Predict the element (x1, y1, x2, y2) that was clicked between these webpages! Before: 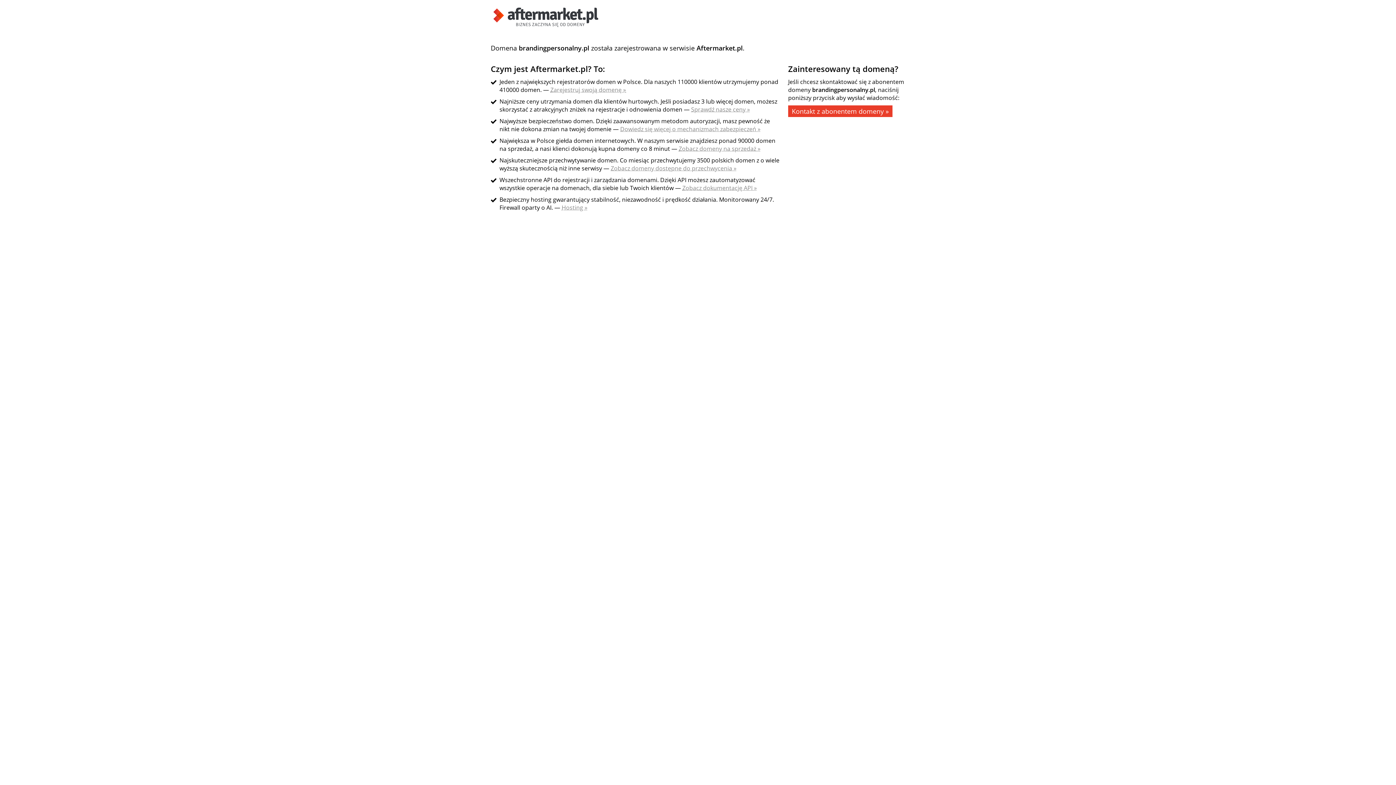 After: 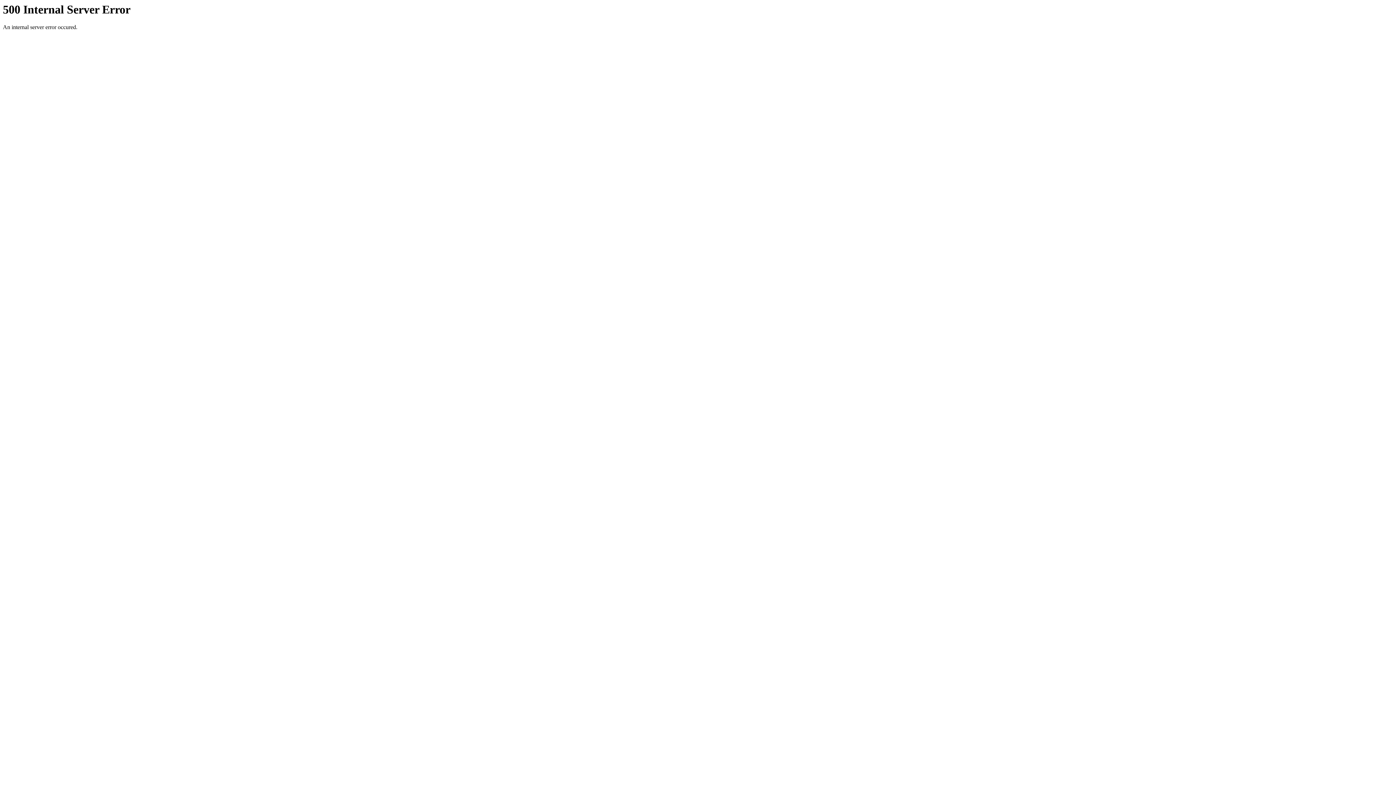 Action: bbox: (620, 125, 760, 133) label: Dowiedz się więcej o mechanizmach zabezpieczeń »